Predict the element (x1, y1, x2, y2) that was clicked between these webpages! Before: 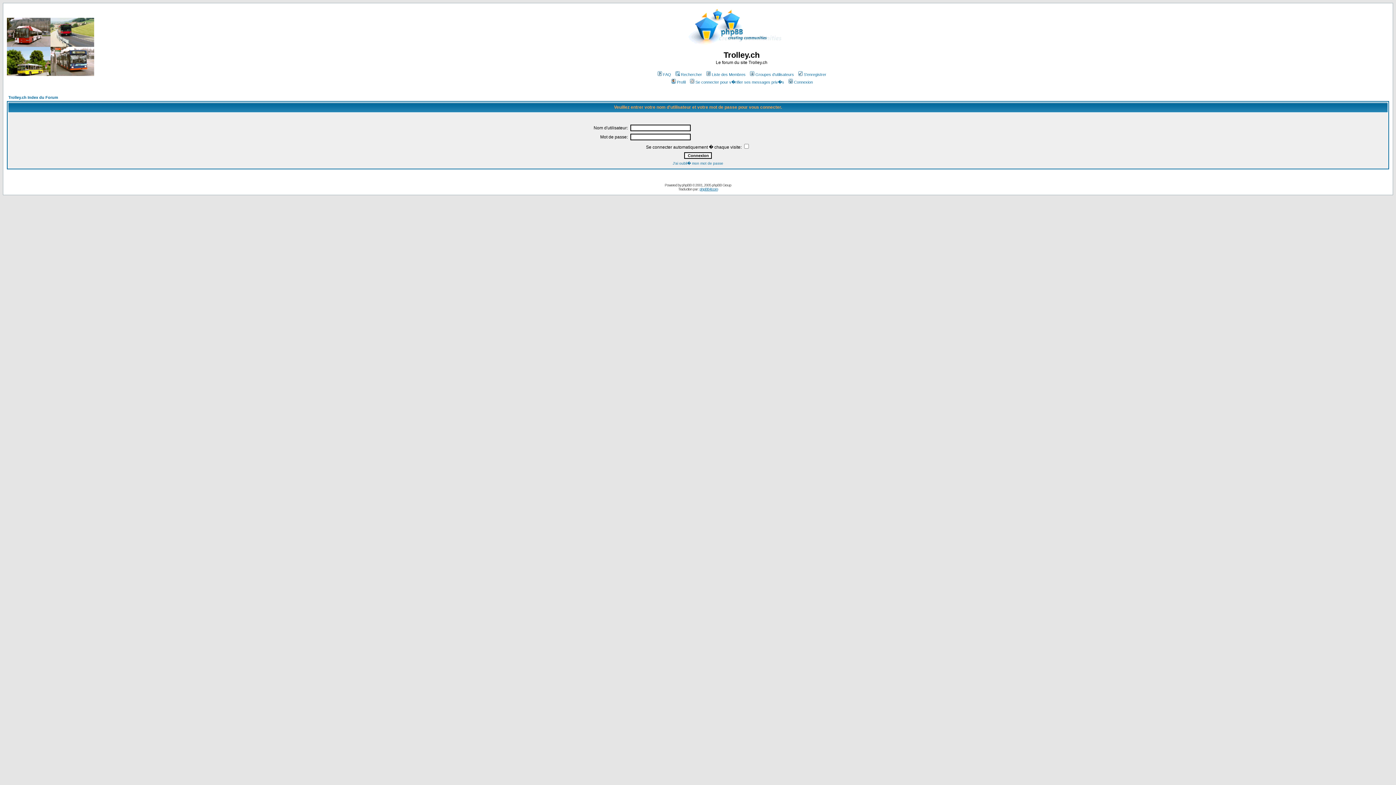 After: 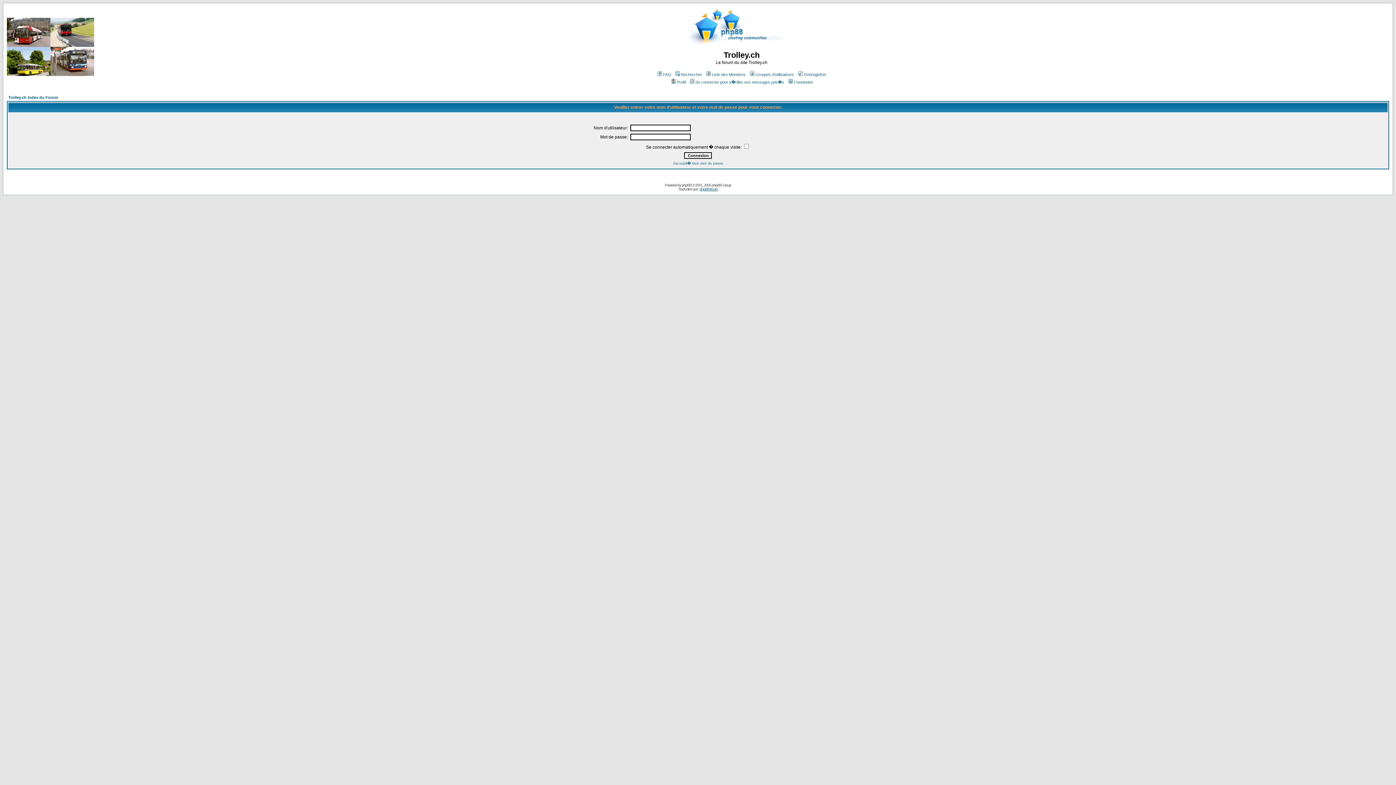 Action: bbox: (670, 80, 685, 84) label: Profil